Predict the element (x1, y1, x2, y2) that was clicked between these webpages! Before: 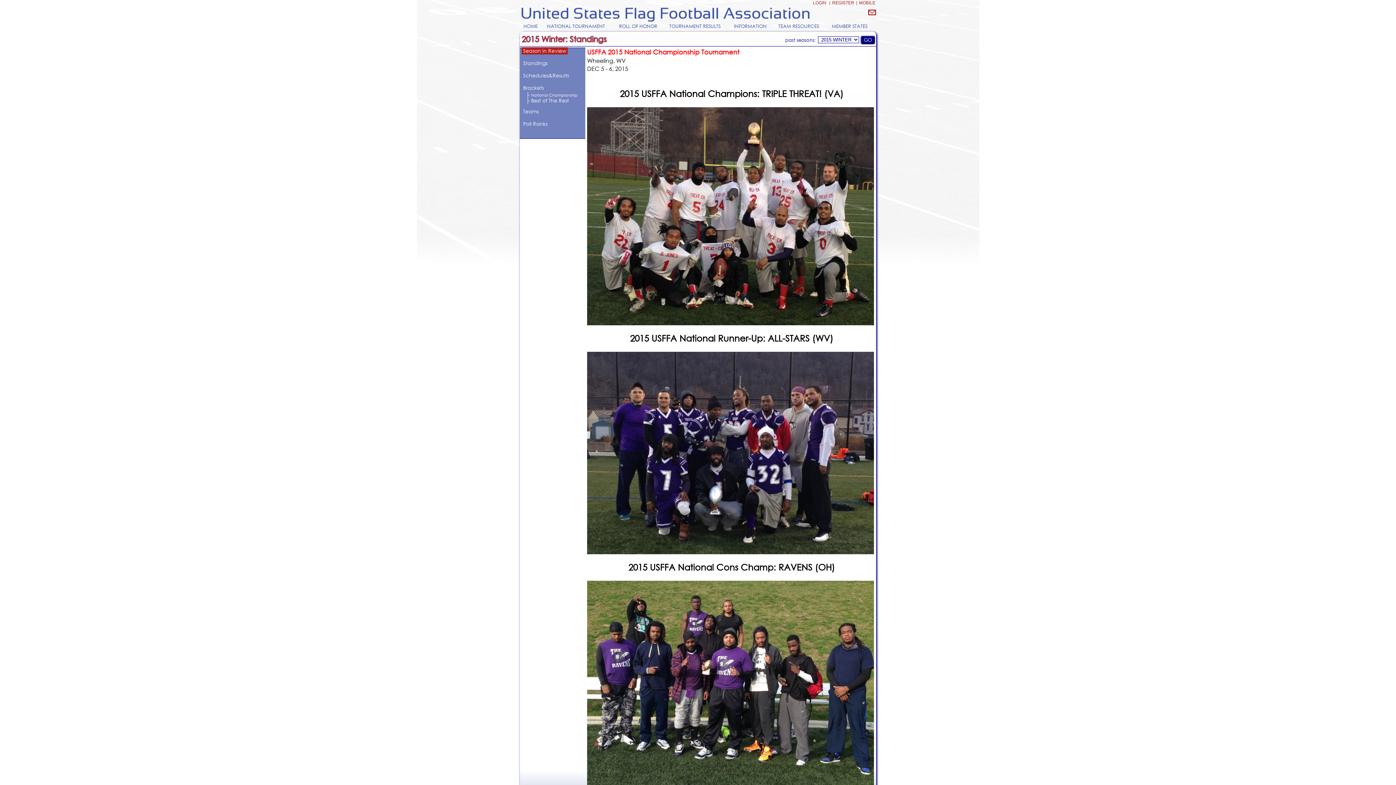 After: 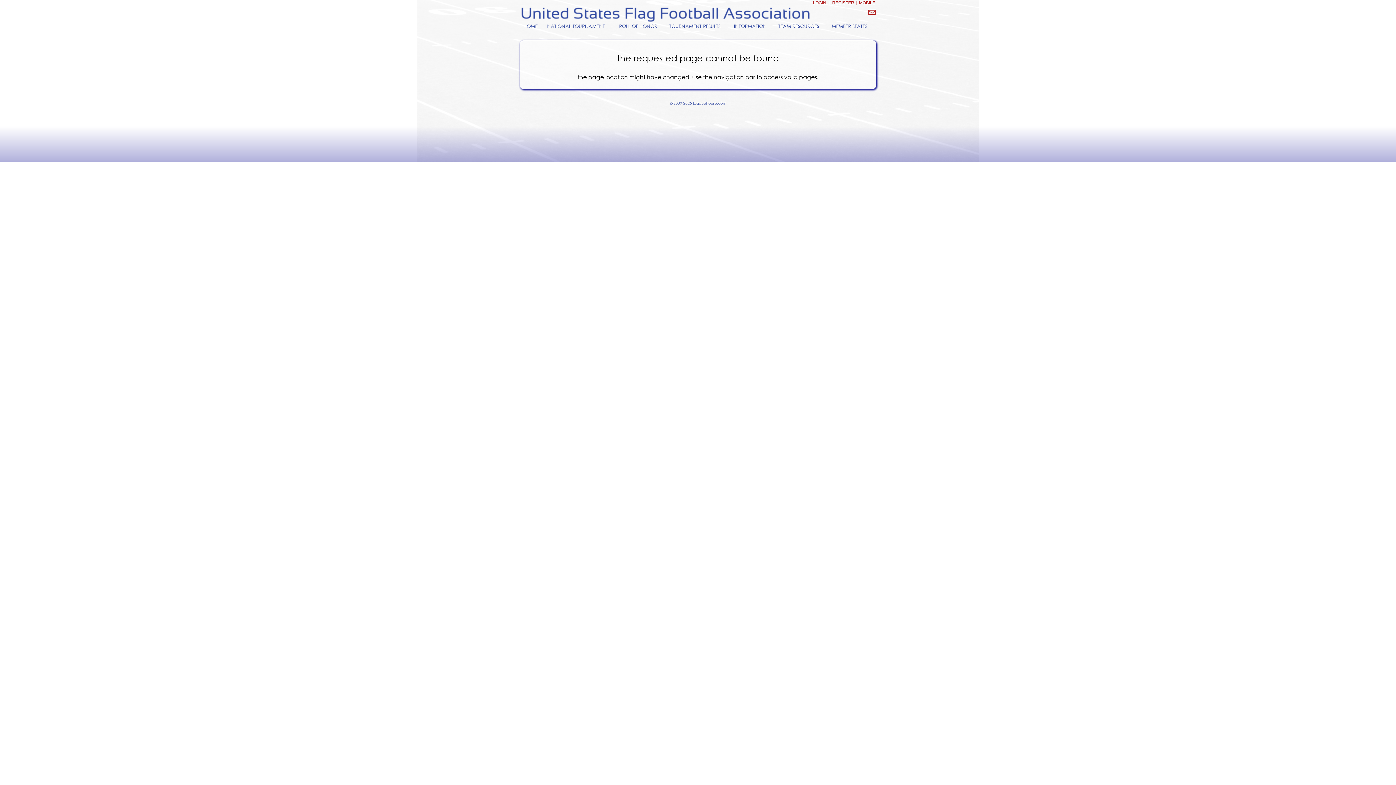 Action: label: MOBILE bbox: (858, 0, 876, 5)